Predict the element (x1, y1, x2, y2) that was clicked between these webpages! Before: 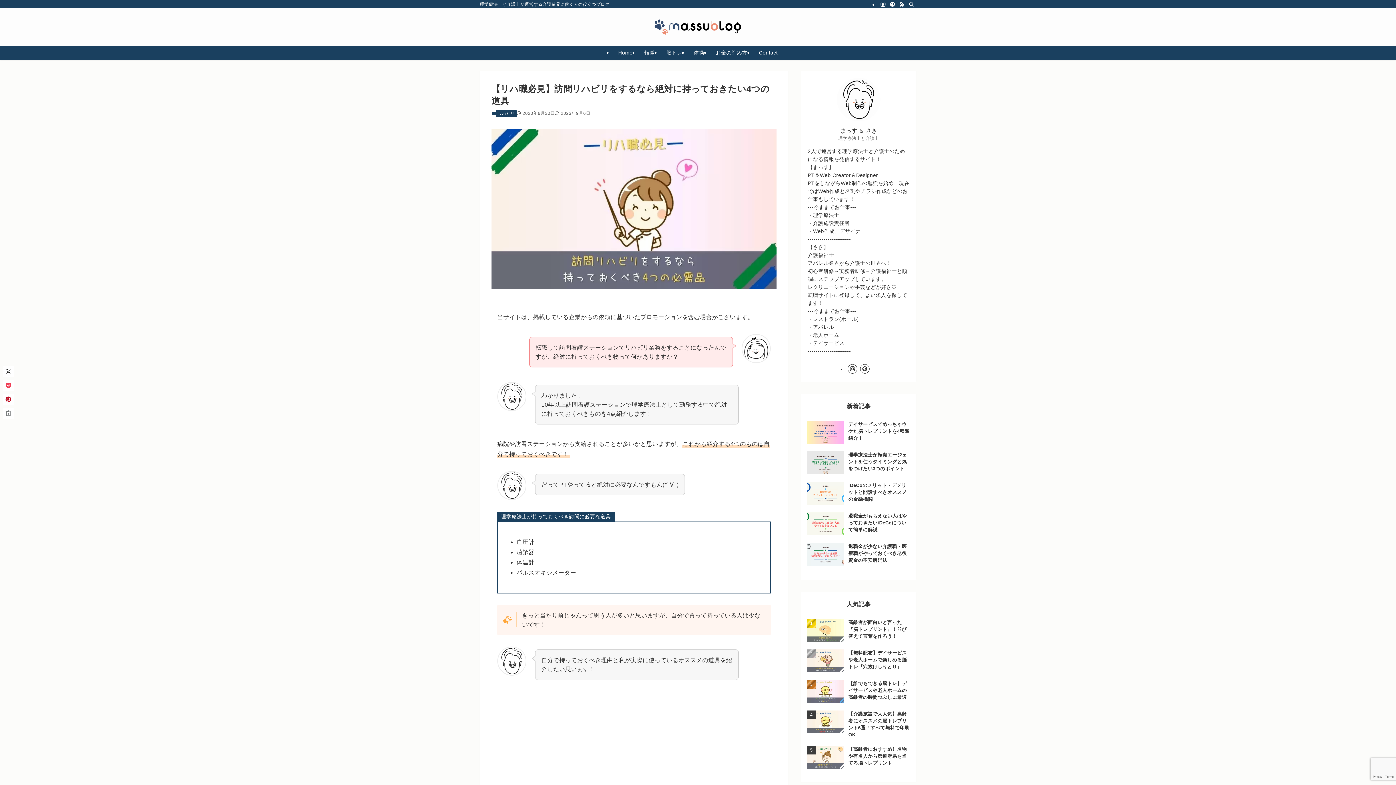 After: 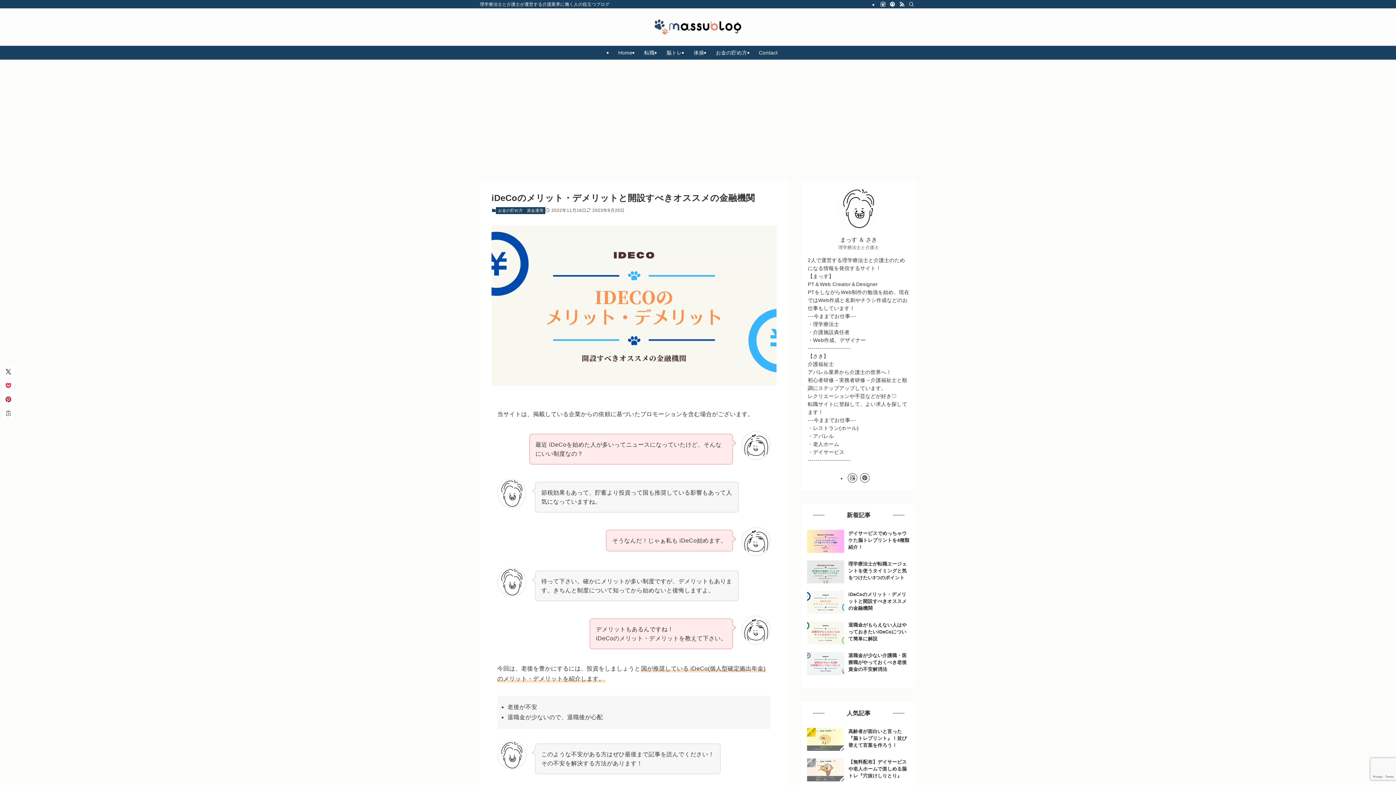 Action: label: iDeCoのメリット・デメリットと開設すべきオススメの金融機関 bbox: (807, 482, 910, 505)